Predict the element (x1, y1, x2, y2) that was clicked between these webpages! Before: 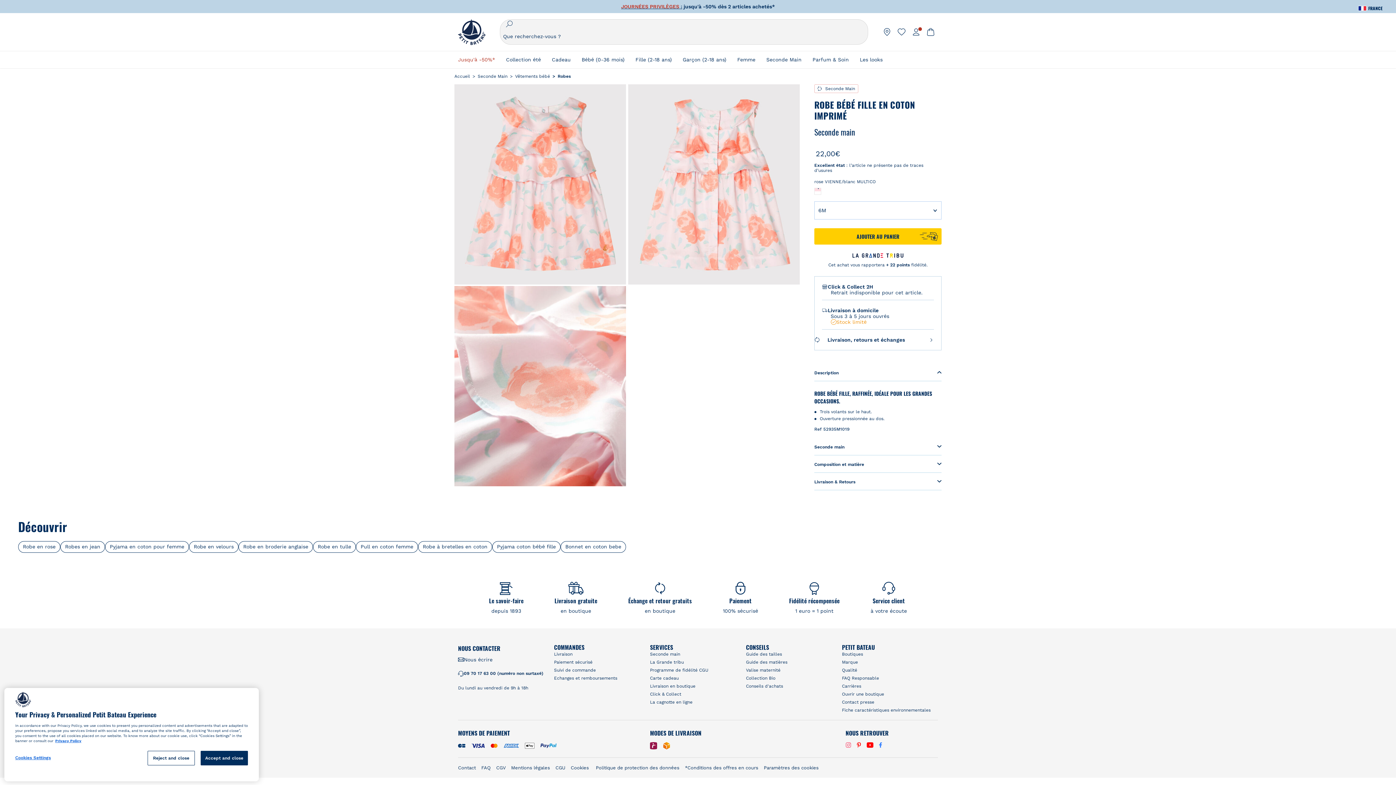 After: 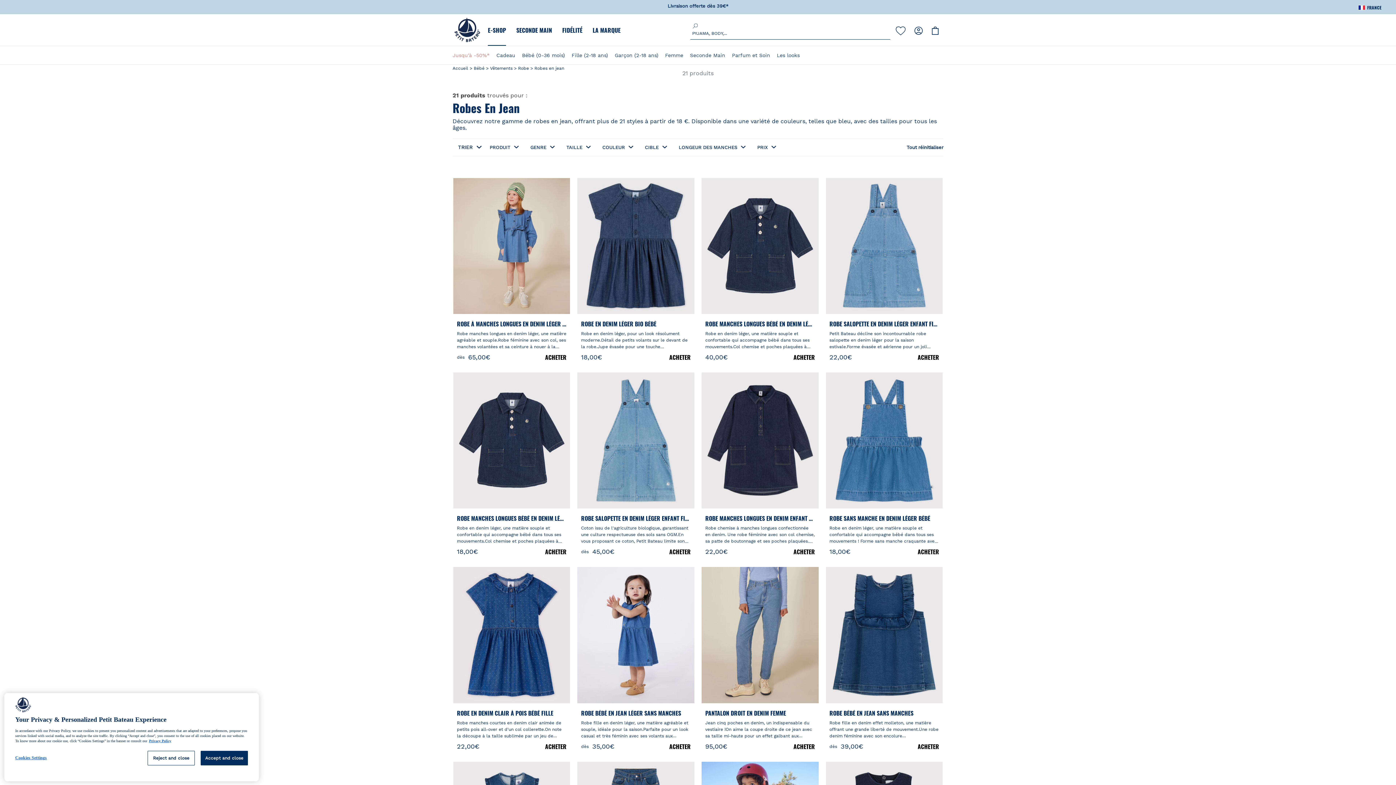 Action: bbox: (65, 543, 100, 549) label: Robes en jean